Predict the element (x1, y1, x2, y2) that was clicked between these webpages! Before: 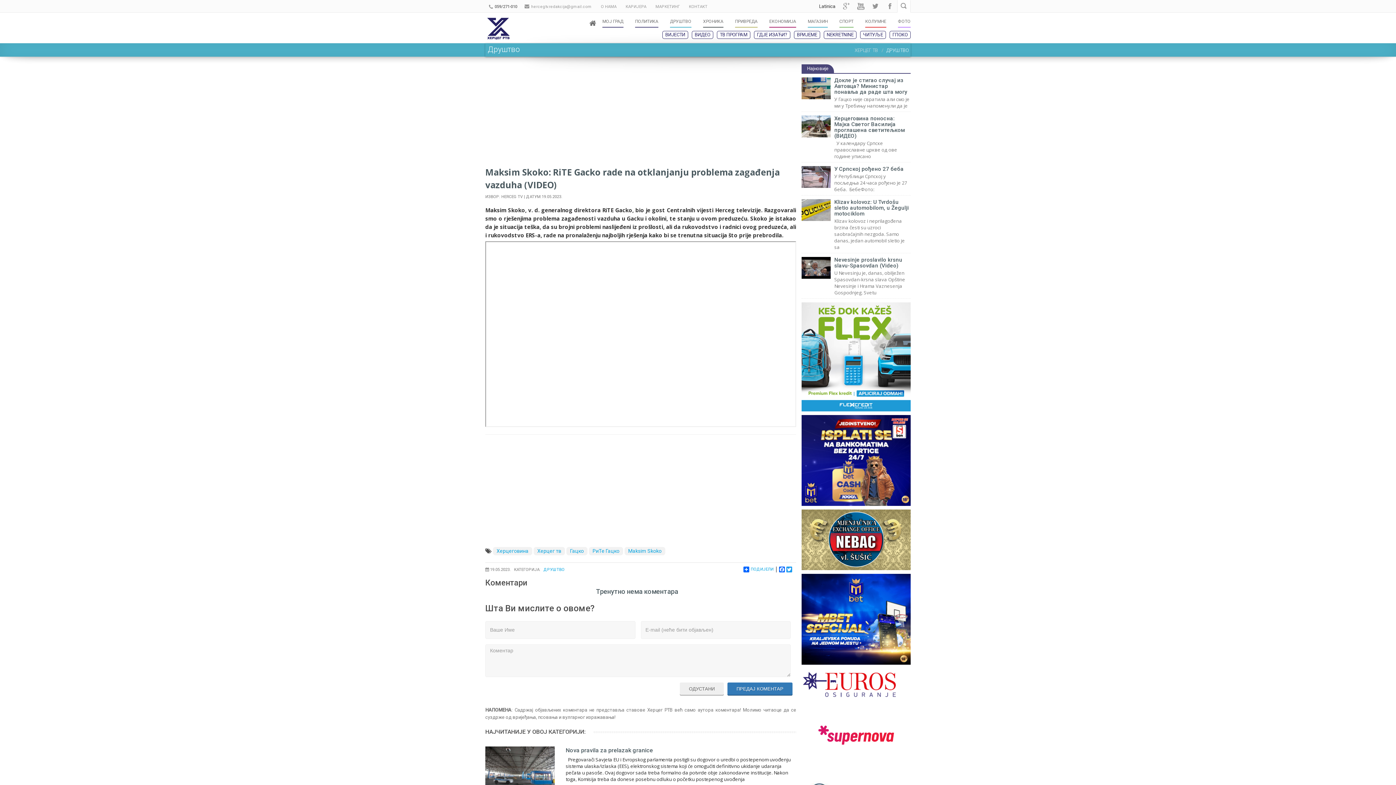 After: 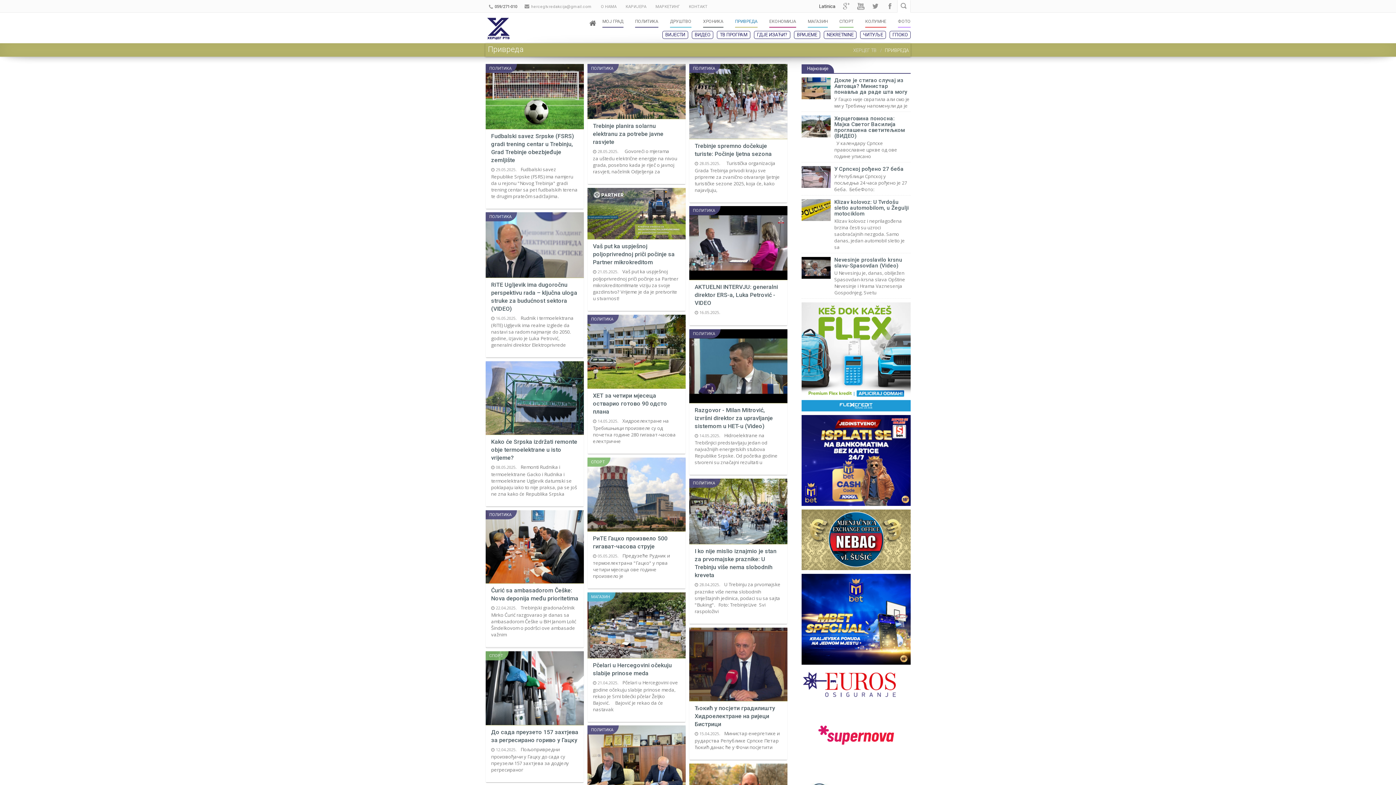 Action: label: ПРИВРЕДА bbox: (735, 14, 762, 28)